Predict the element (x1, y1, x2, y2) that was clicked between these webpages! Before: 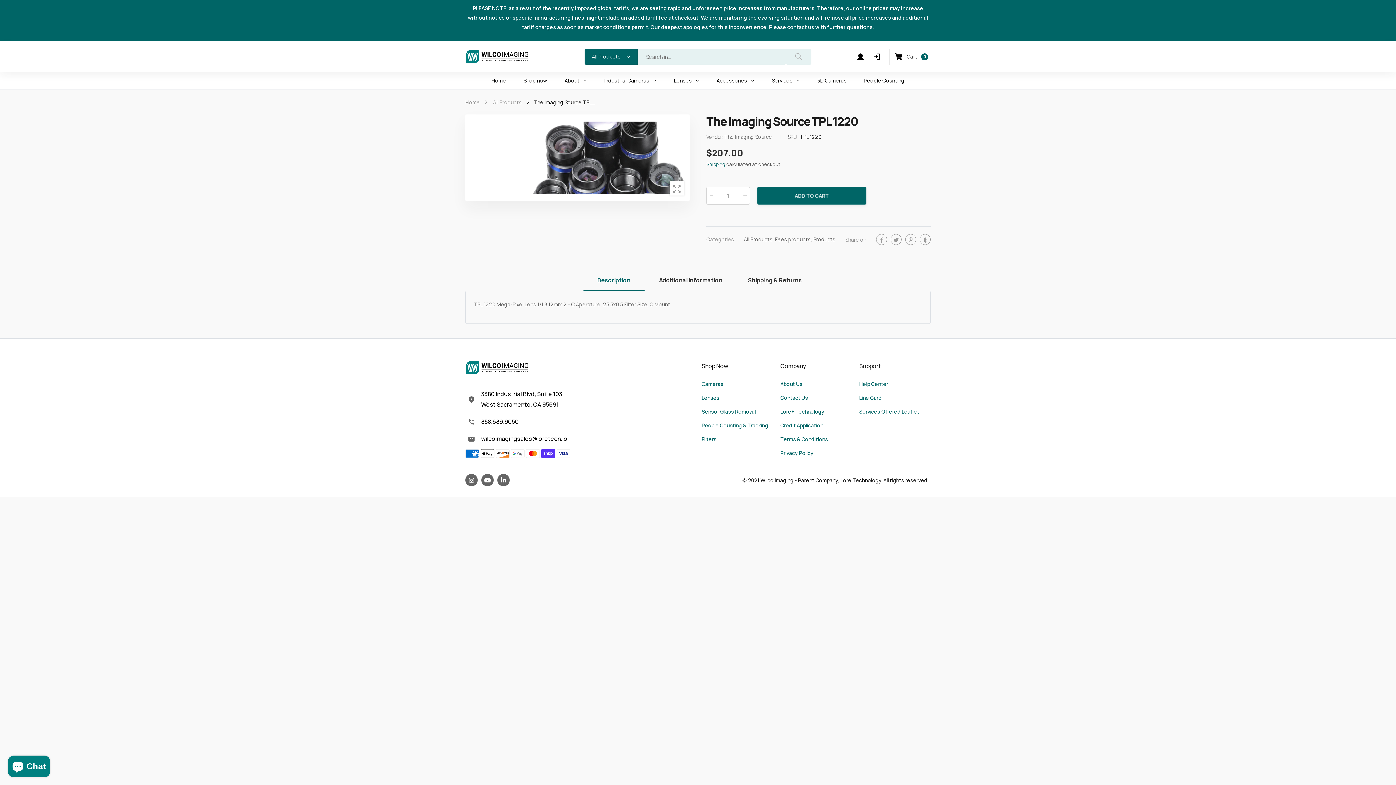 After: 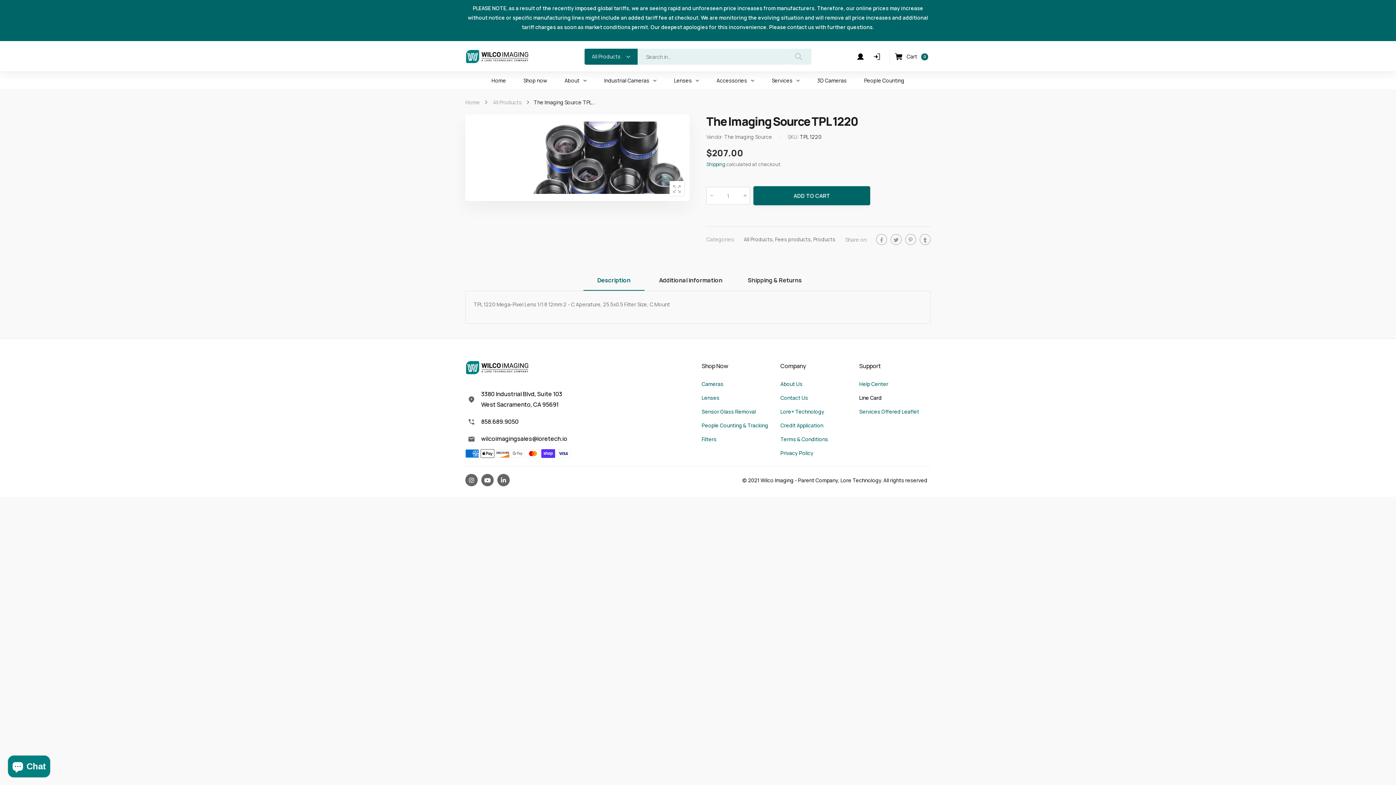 Action: label: Line Card bbox: (859, 390, 930, 402)